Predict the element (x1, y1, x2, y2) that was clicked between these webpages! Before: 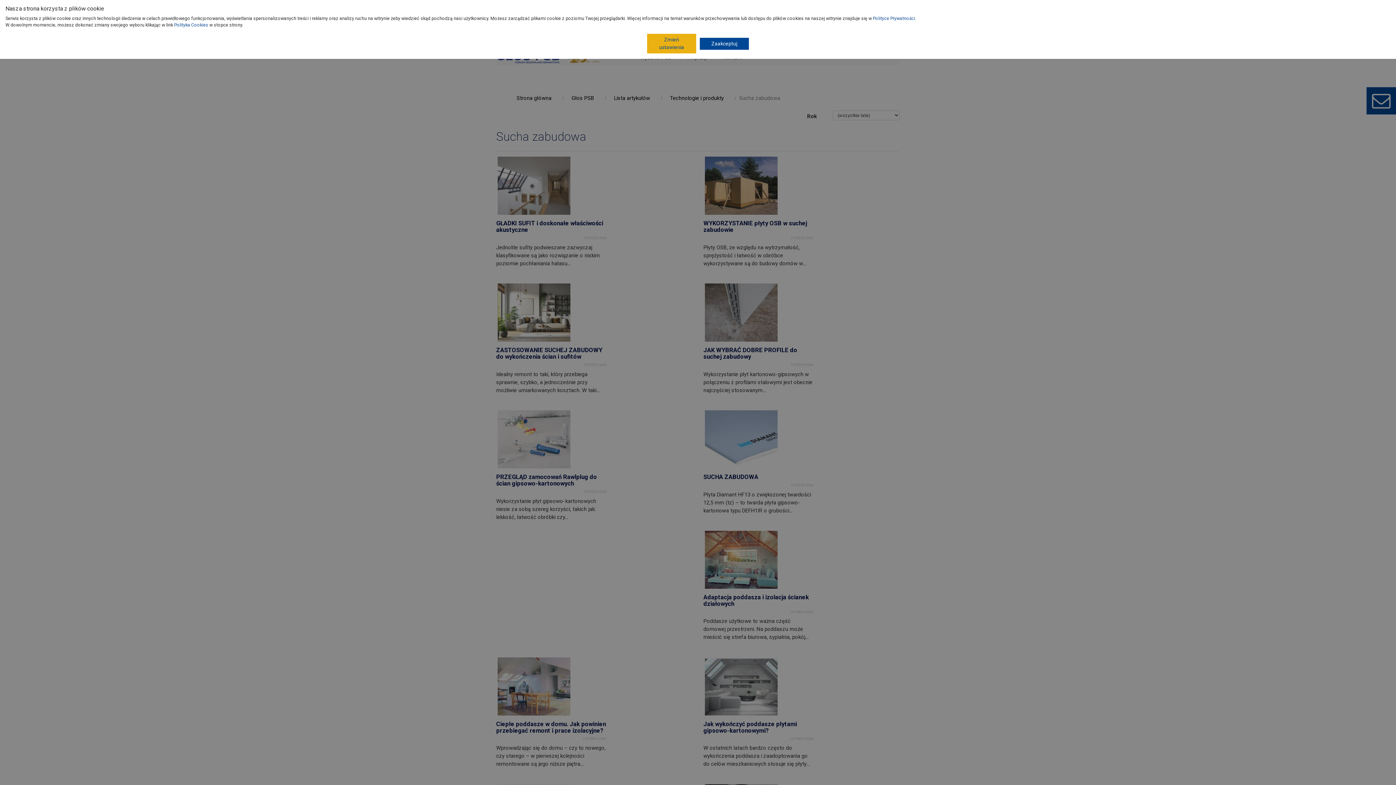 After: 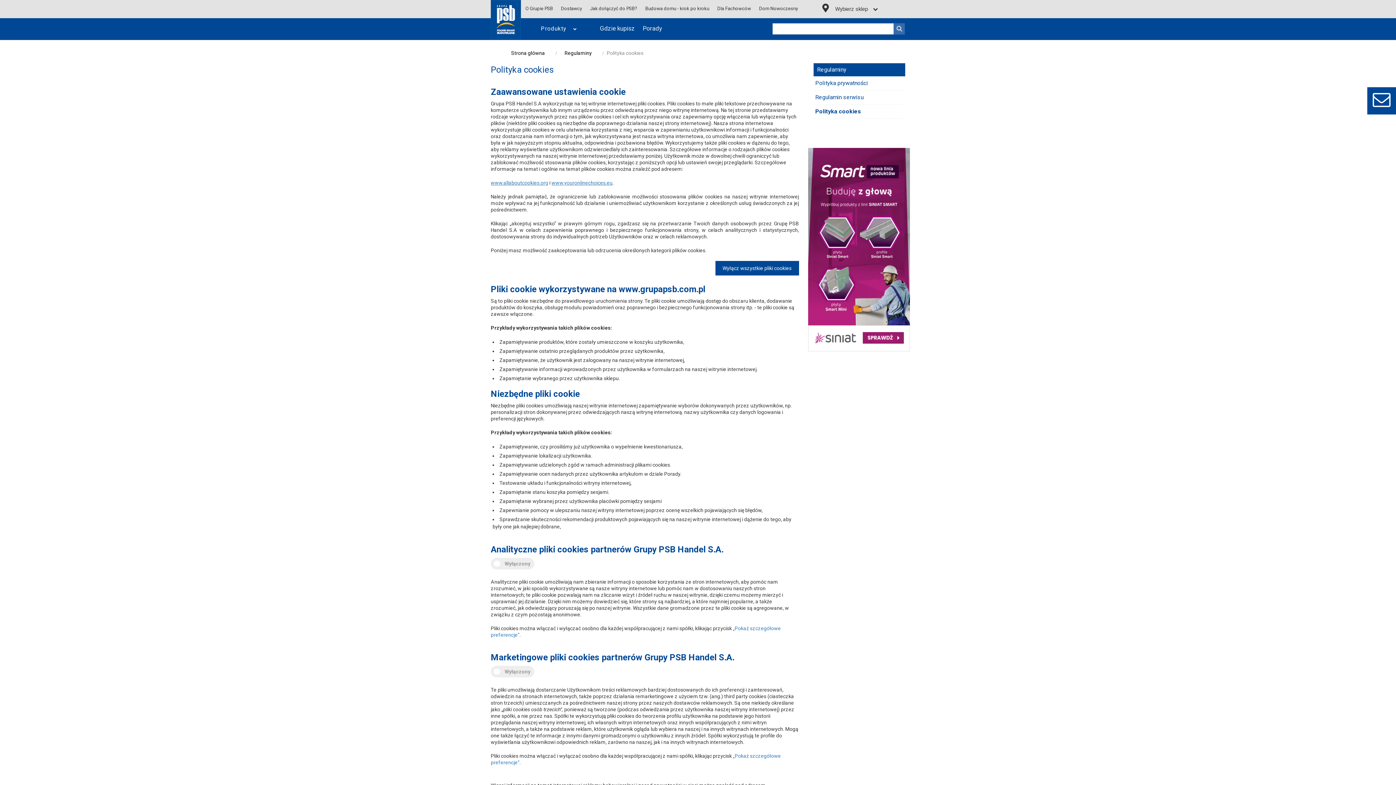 Action: label: Polityka Cookies bbox: (174, 22, 208, 27)